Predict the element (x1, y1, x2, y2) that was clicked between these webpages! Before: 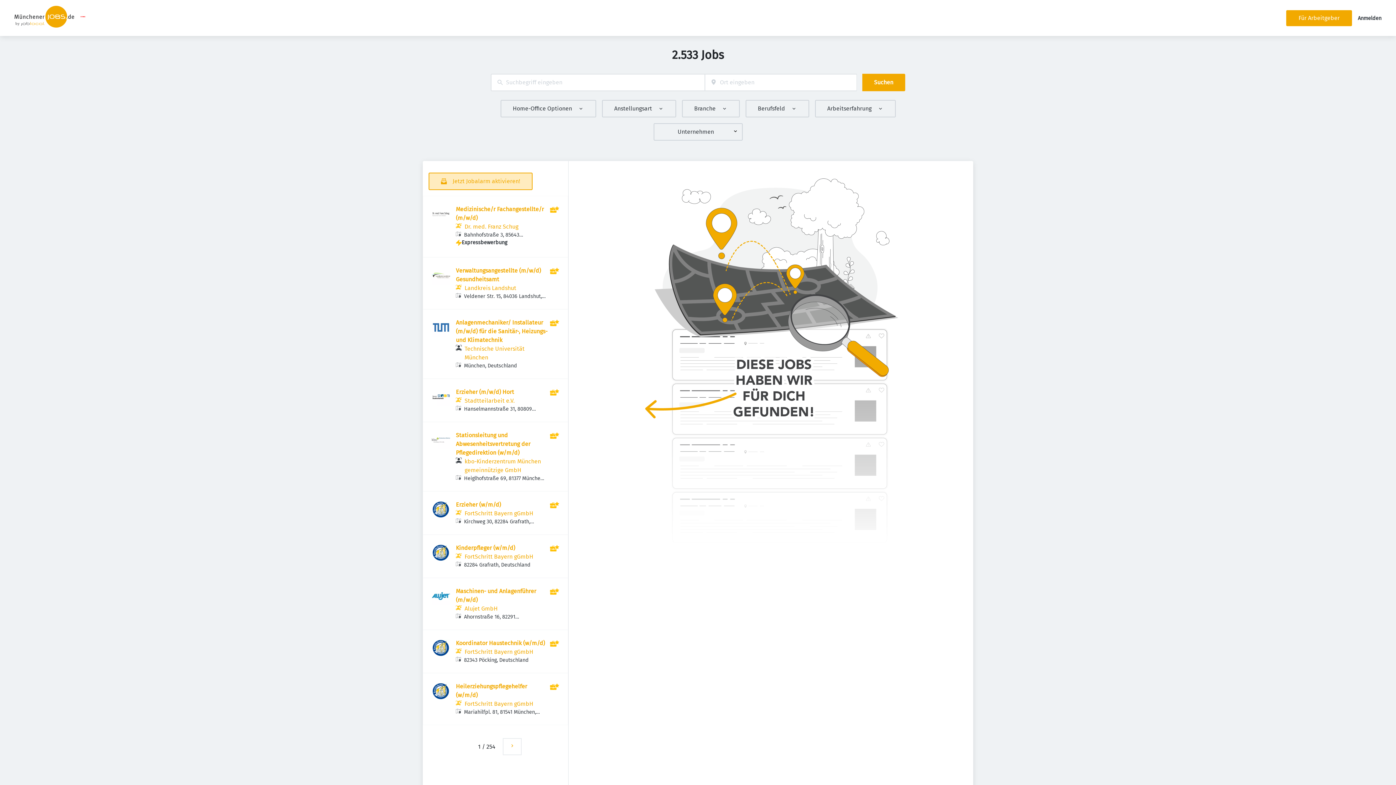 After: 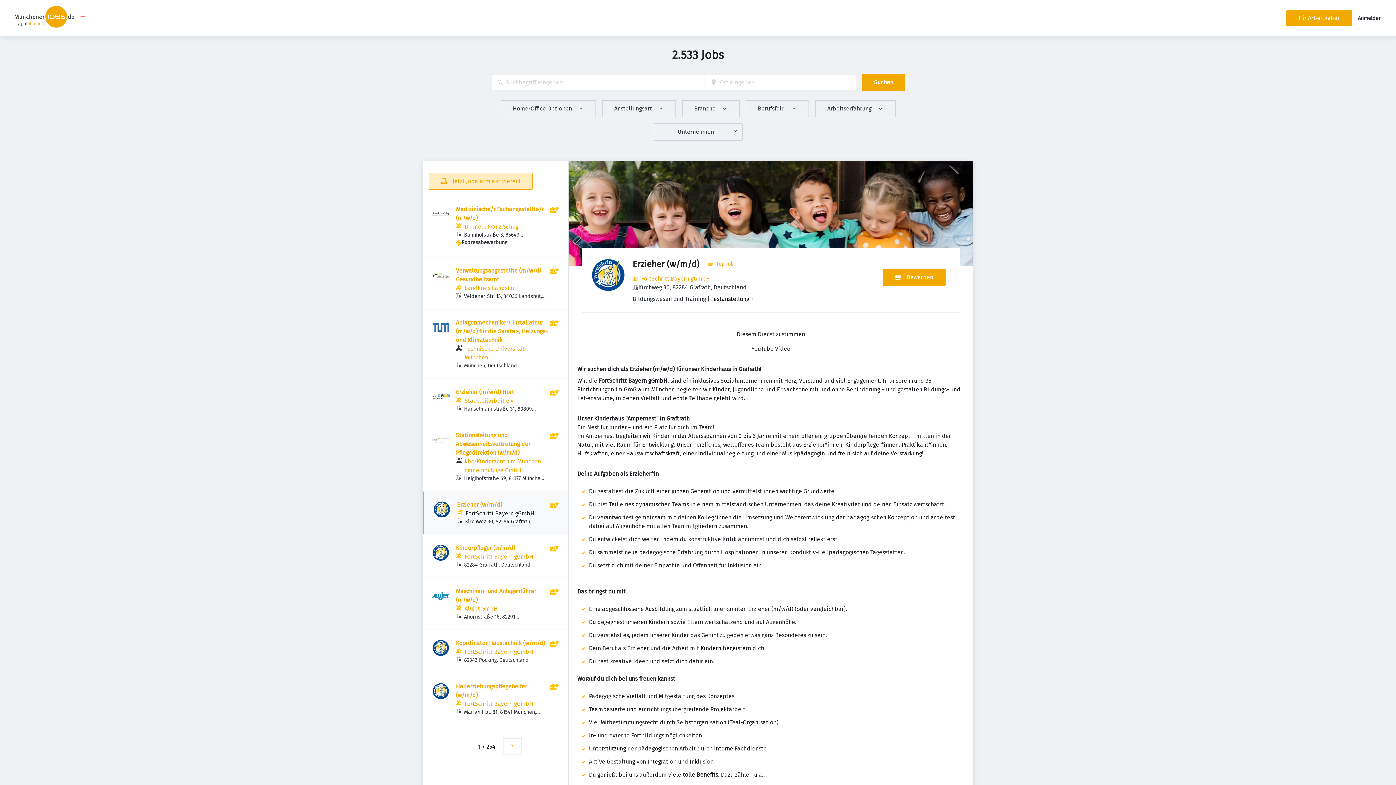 Action: bbox: (456, 501, 501, 508) label: Erzieher (w/m/d)